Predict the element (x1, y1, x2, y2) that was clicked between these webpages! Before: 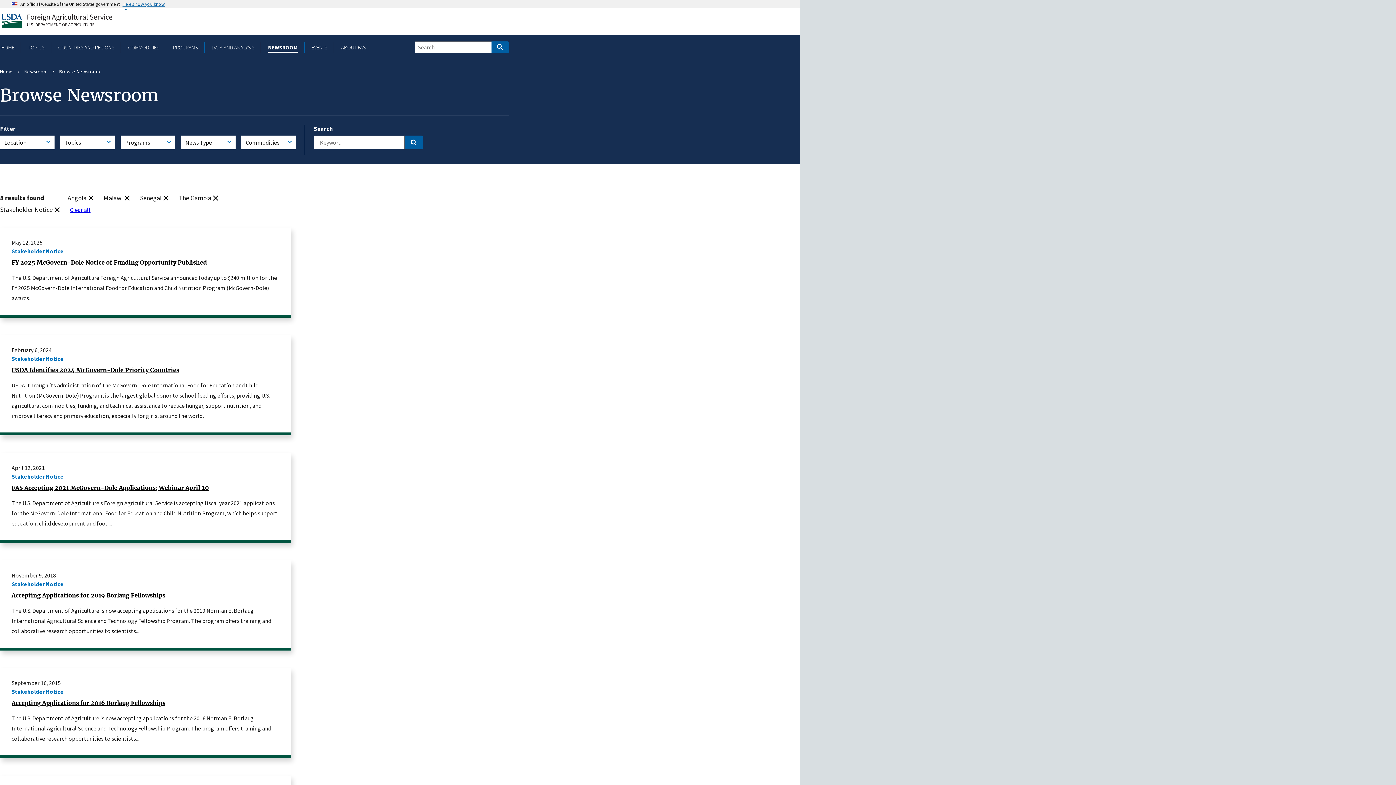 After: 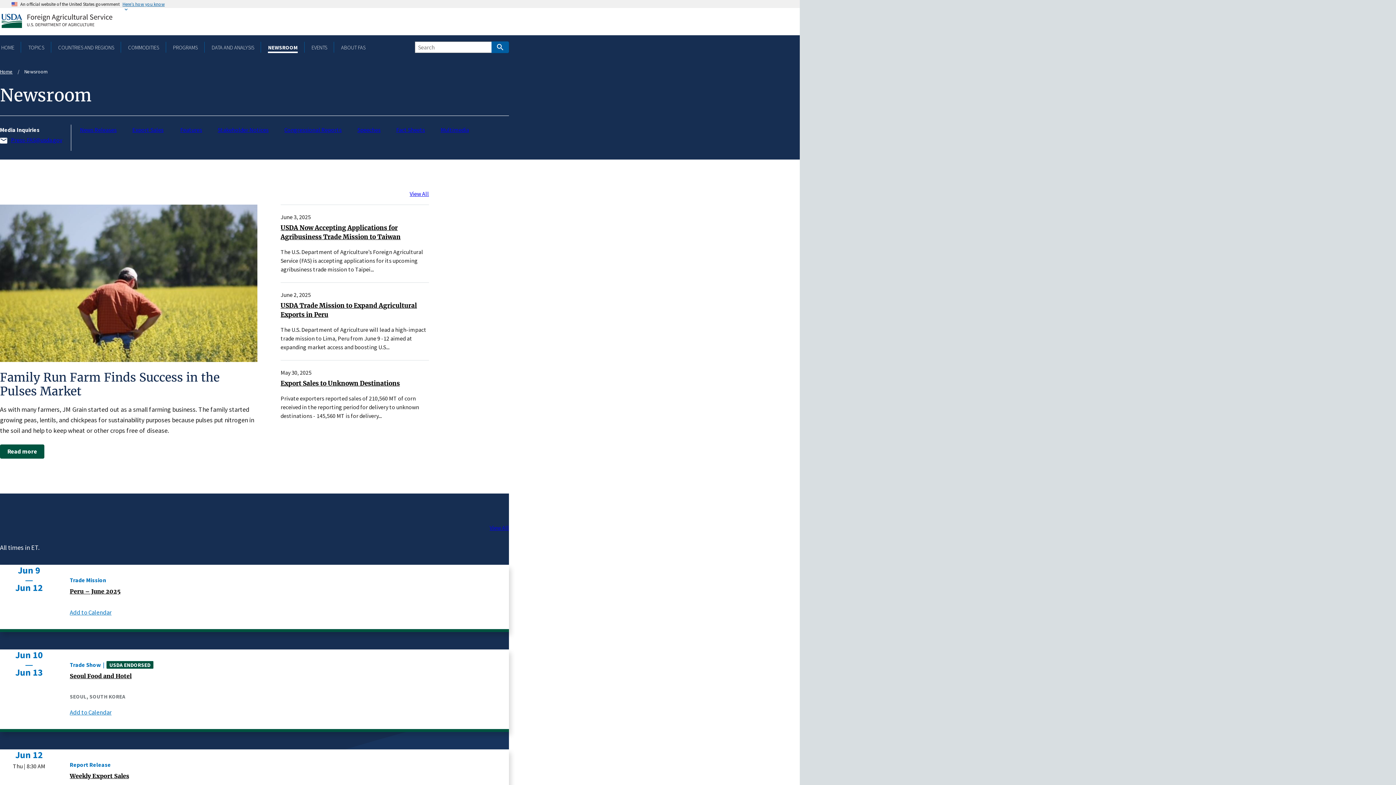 Action: label: NEWSROOM bbox: (267, 43, 298, 50)